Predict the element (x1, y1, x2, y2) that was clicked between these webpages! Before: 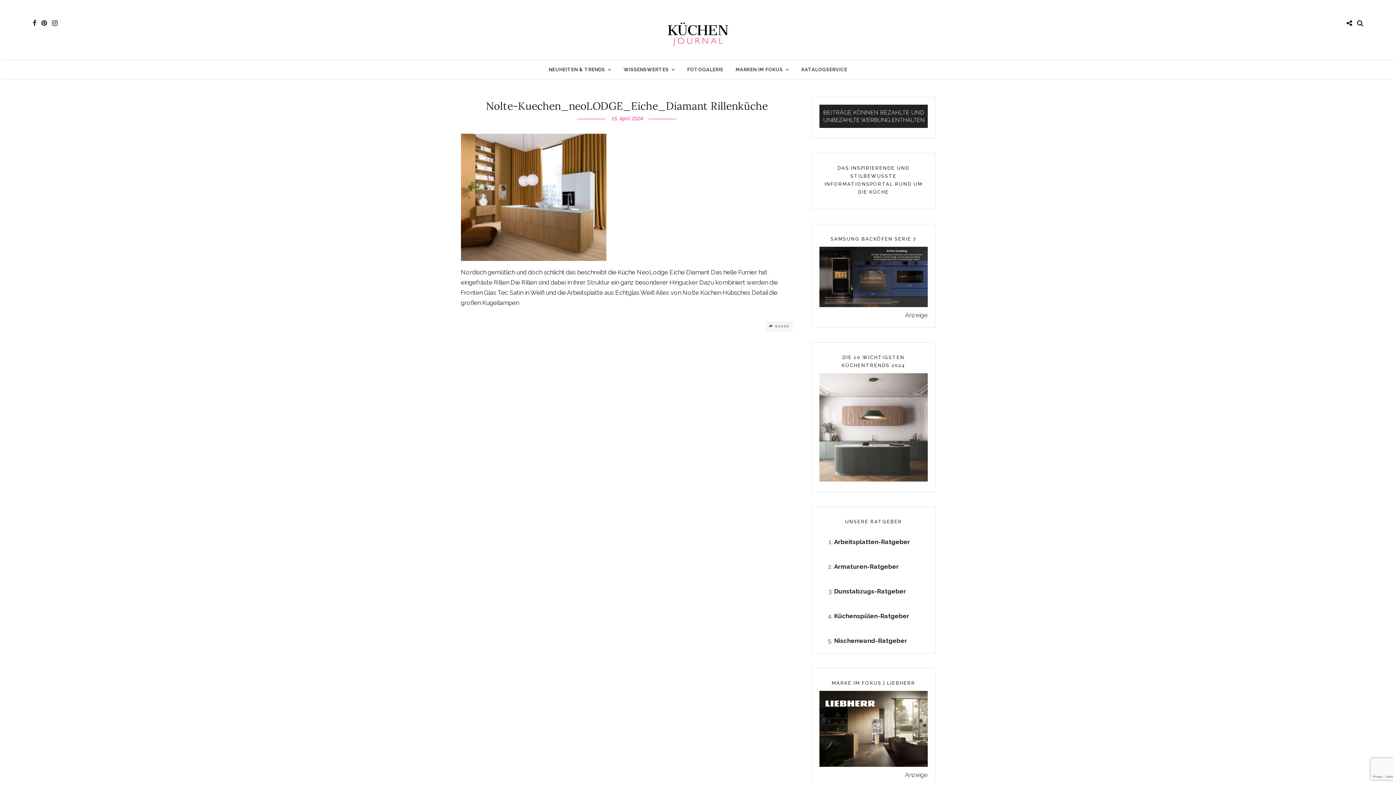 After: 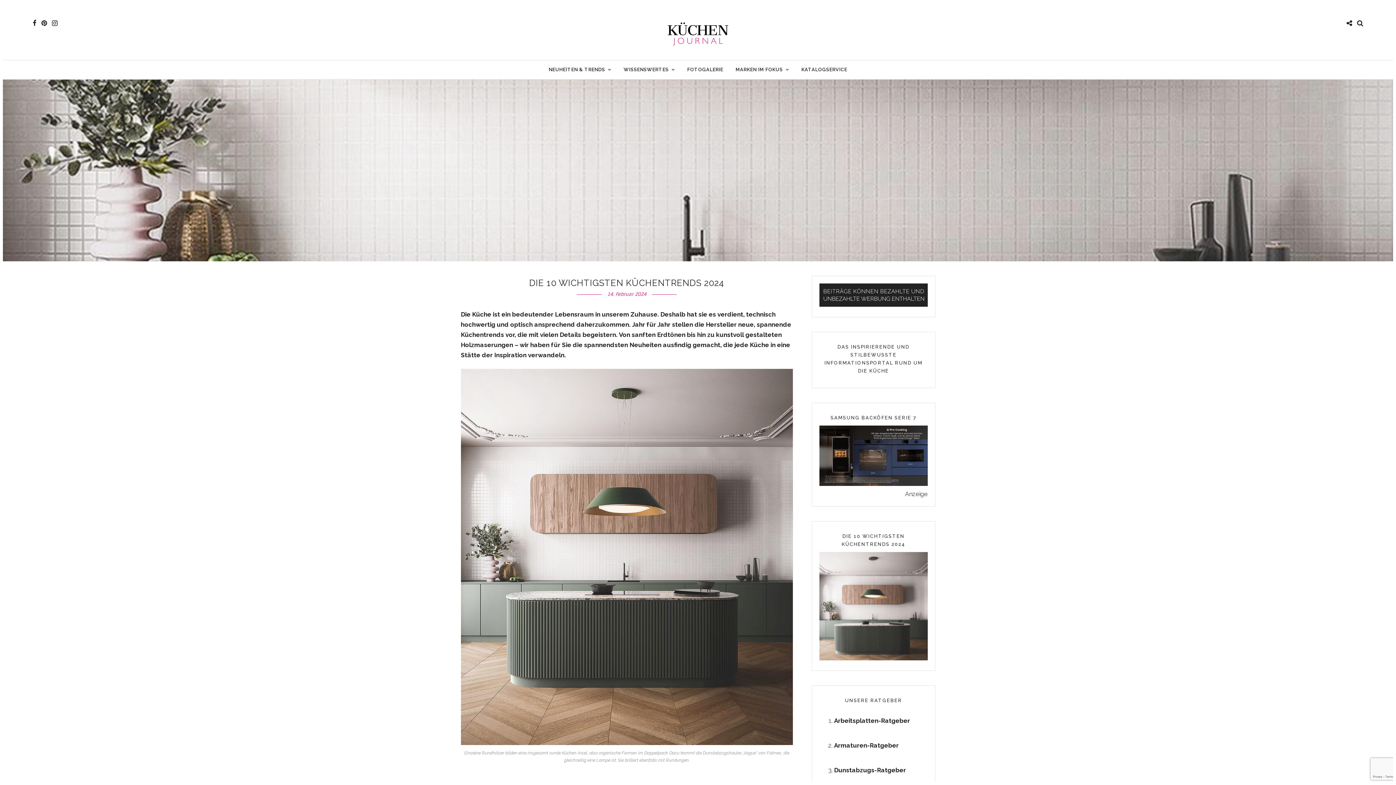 Action: bbox: (819, 475, 927, 483)